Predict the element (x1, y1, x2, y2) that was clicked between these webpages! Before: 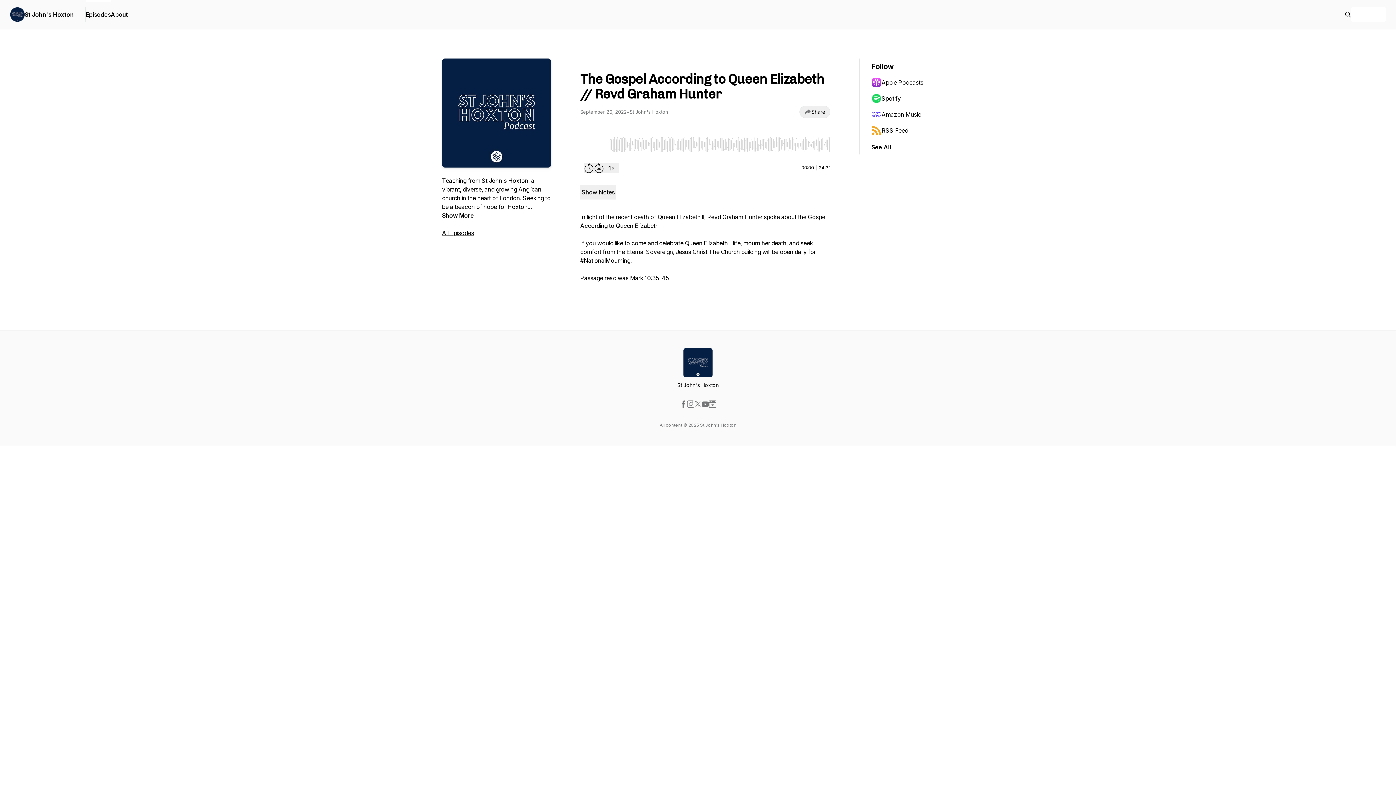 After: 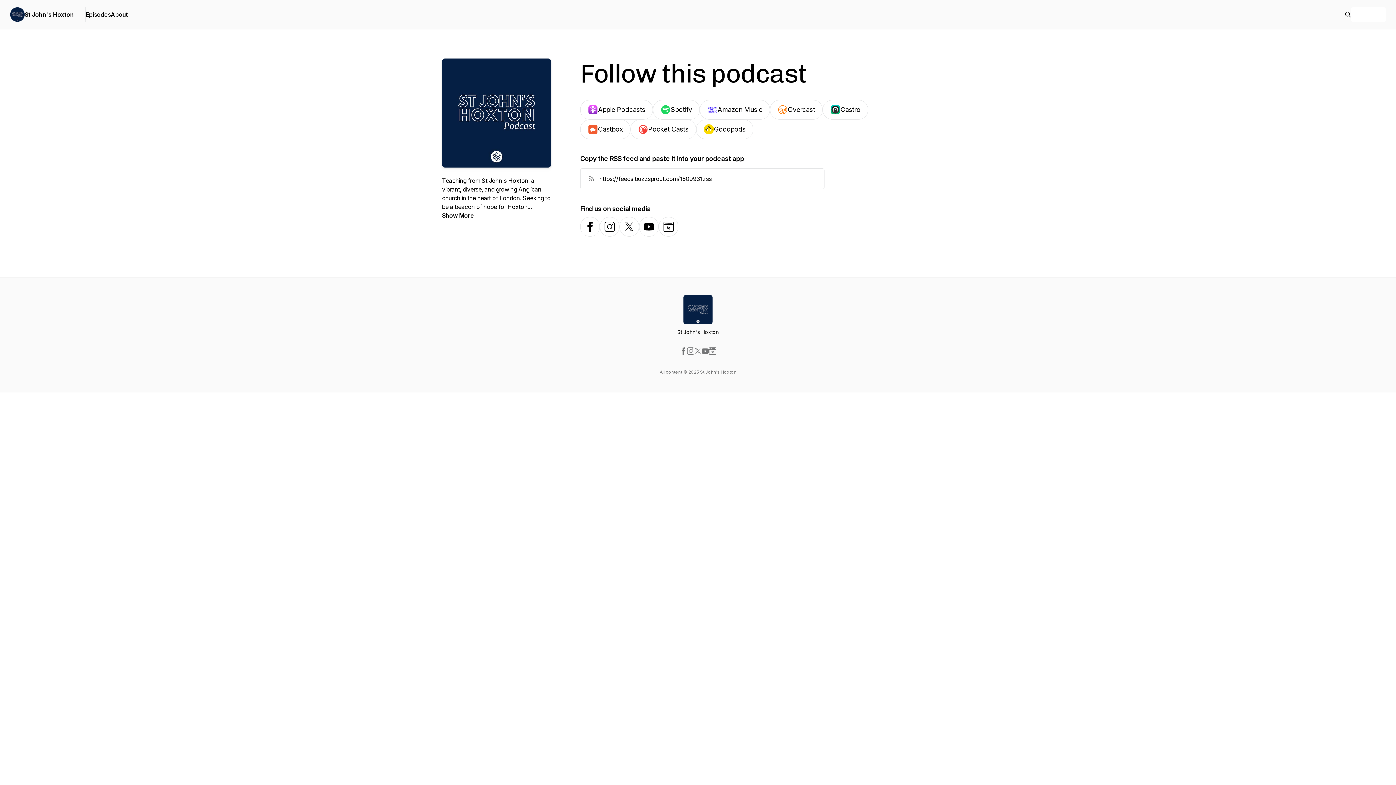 Action: label: + Follow bbox: (1351, 7, 1386, 21)